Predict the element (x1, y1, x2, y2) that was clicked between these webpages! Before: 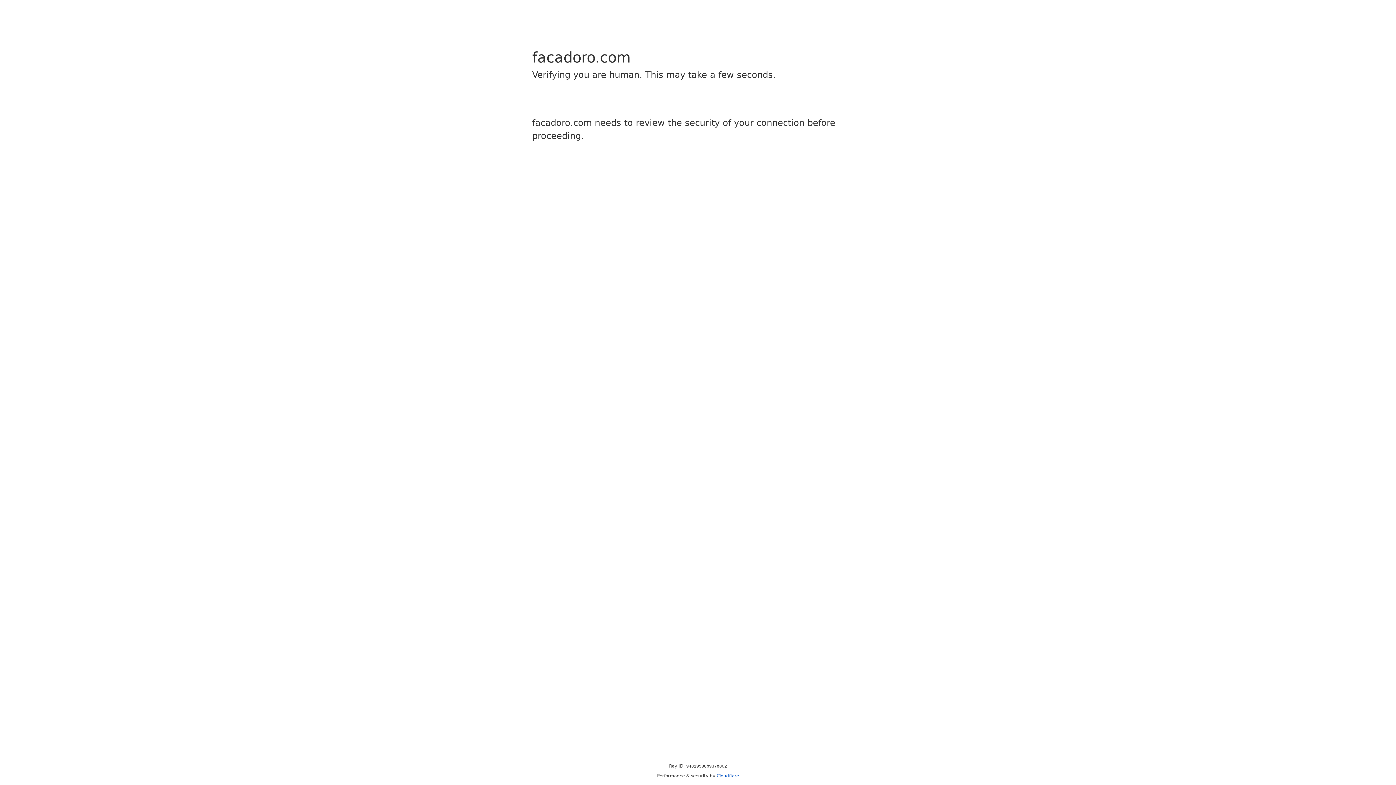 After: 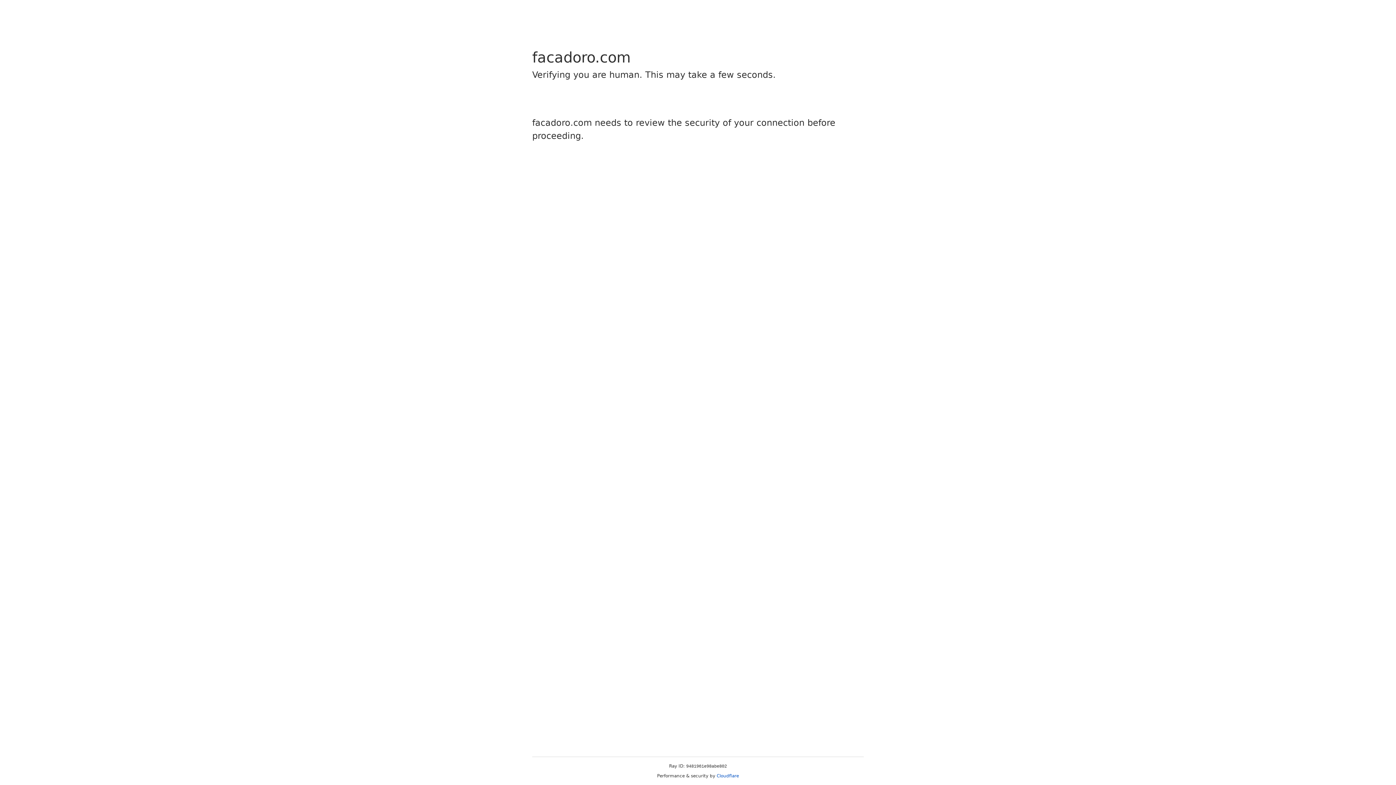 Action: bbox: (716, 773, 739, 778) label: Cloudflare